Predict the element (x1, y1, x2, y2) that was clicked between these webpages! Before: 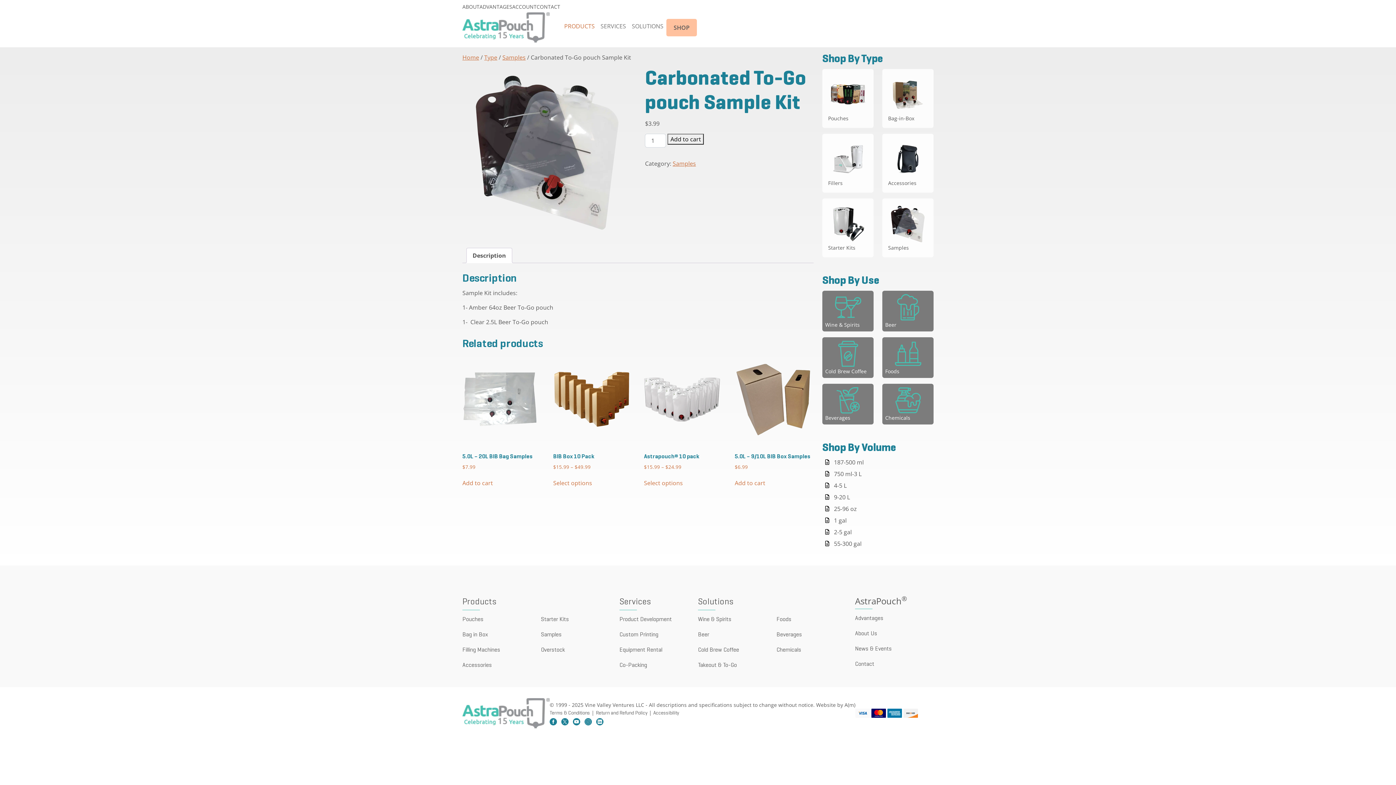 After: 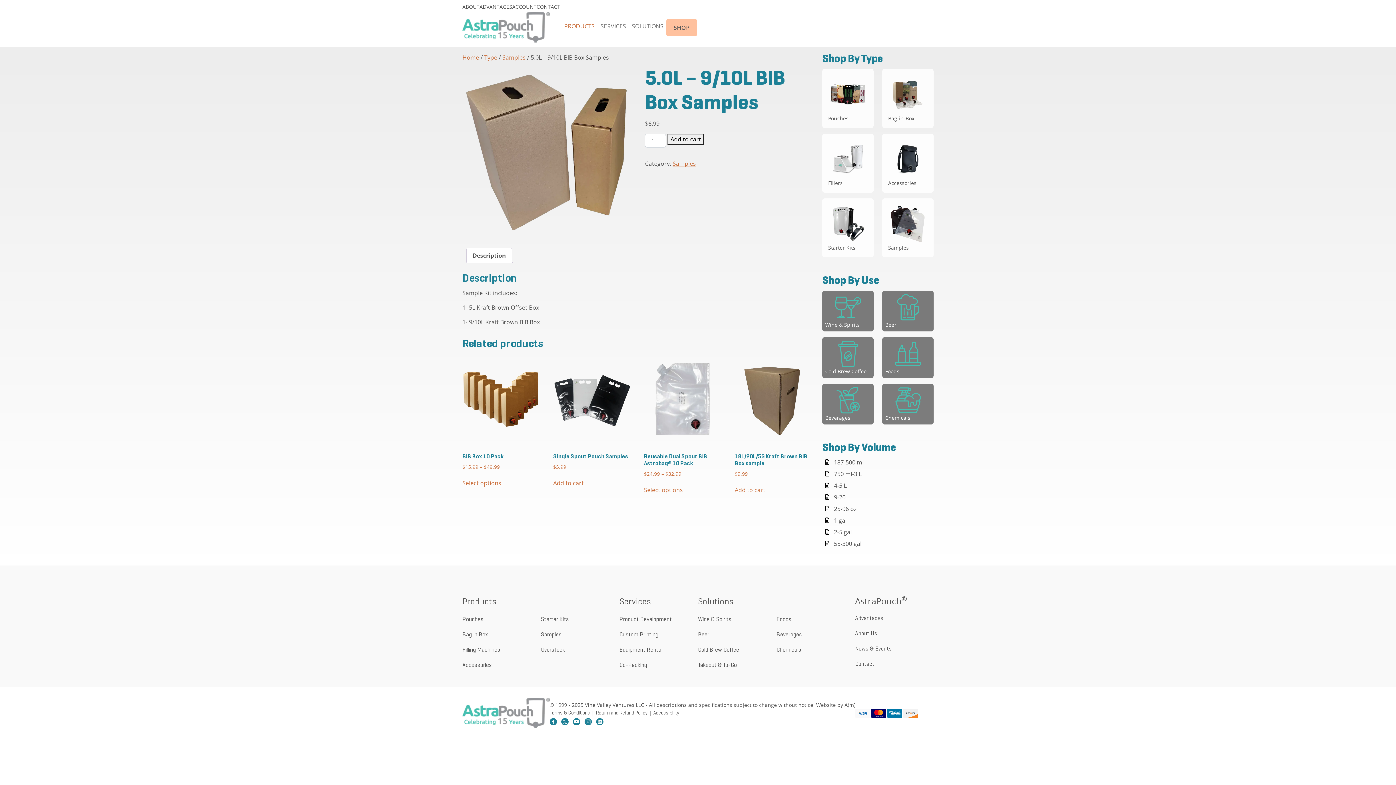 Action: label: 5.0L – 9/10L BIB Box Samples
$6.99 bbox: (734, 354, 812, 470)